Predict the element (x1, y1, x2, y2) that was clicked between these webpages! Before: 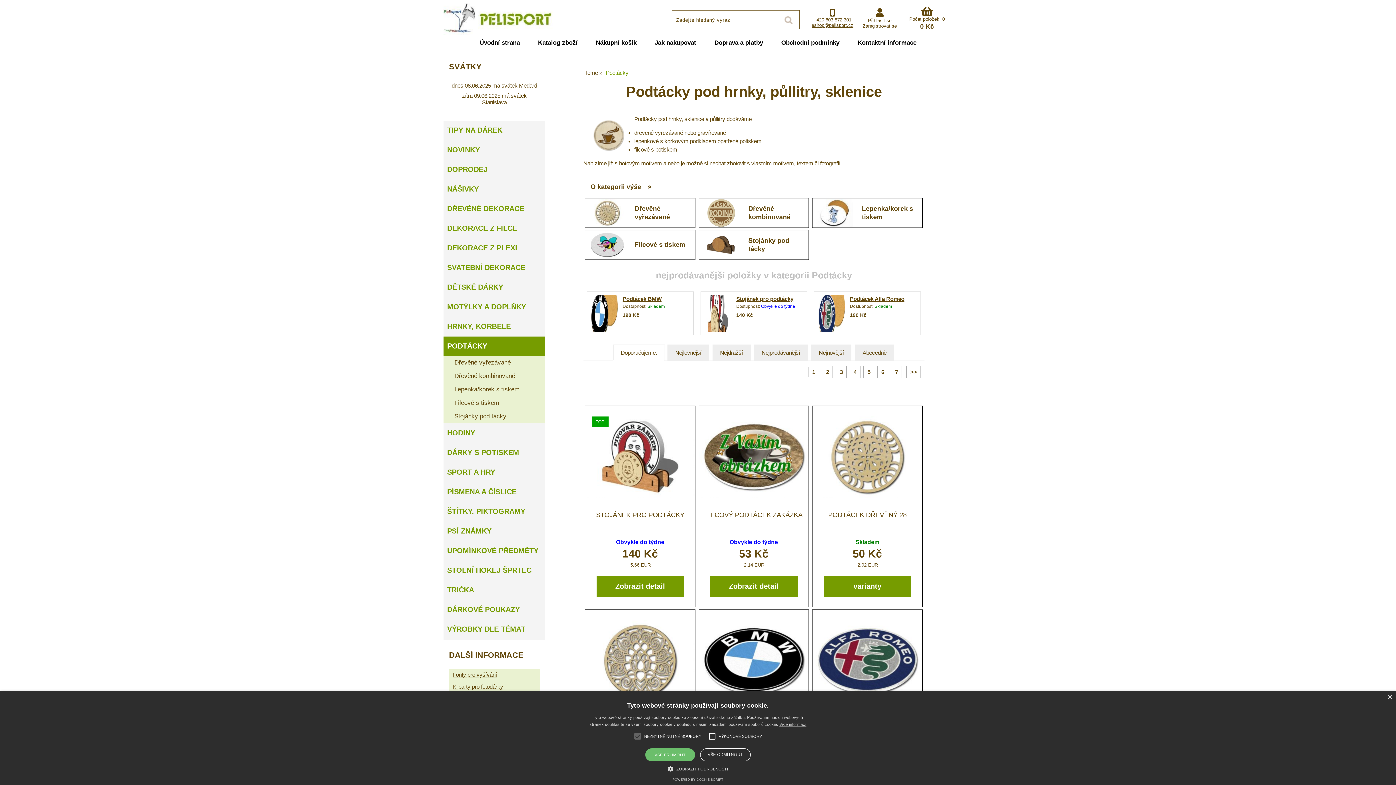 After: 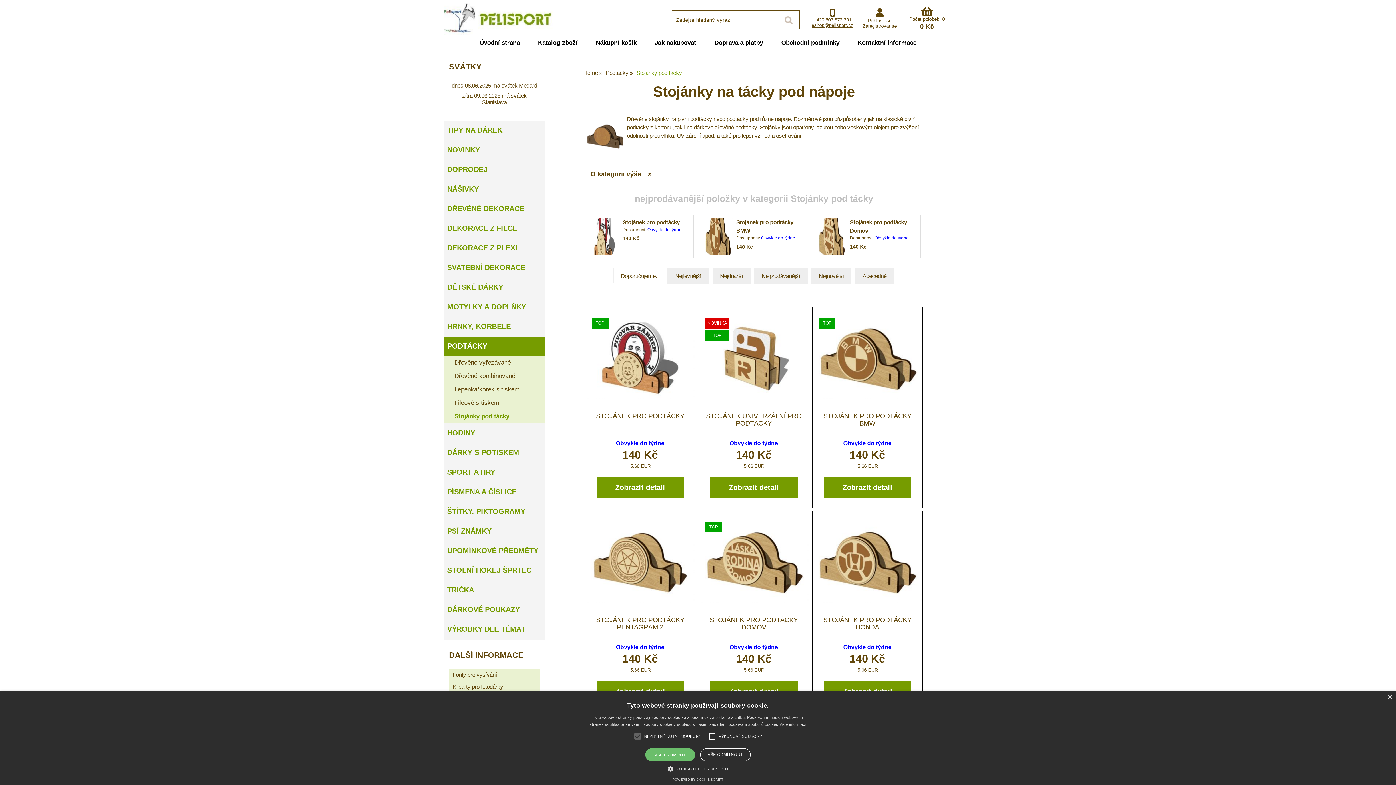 Action: bbox: (449, 410, 545, 423) label: Stojánky pod tácky